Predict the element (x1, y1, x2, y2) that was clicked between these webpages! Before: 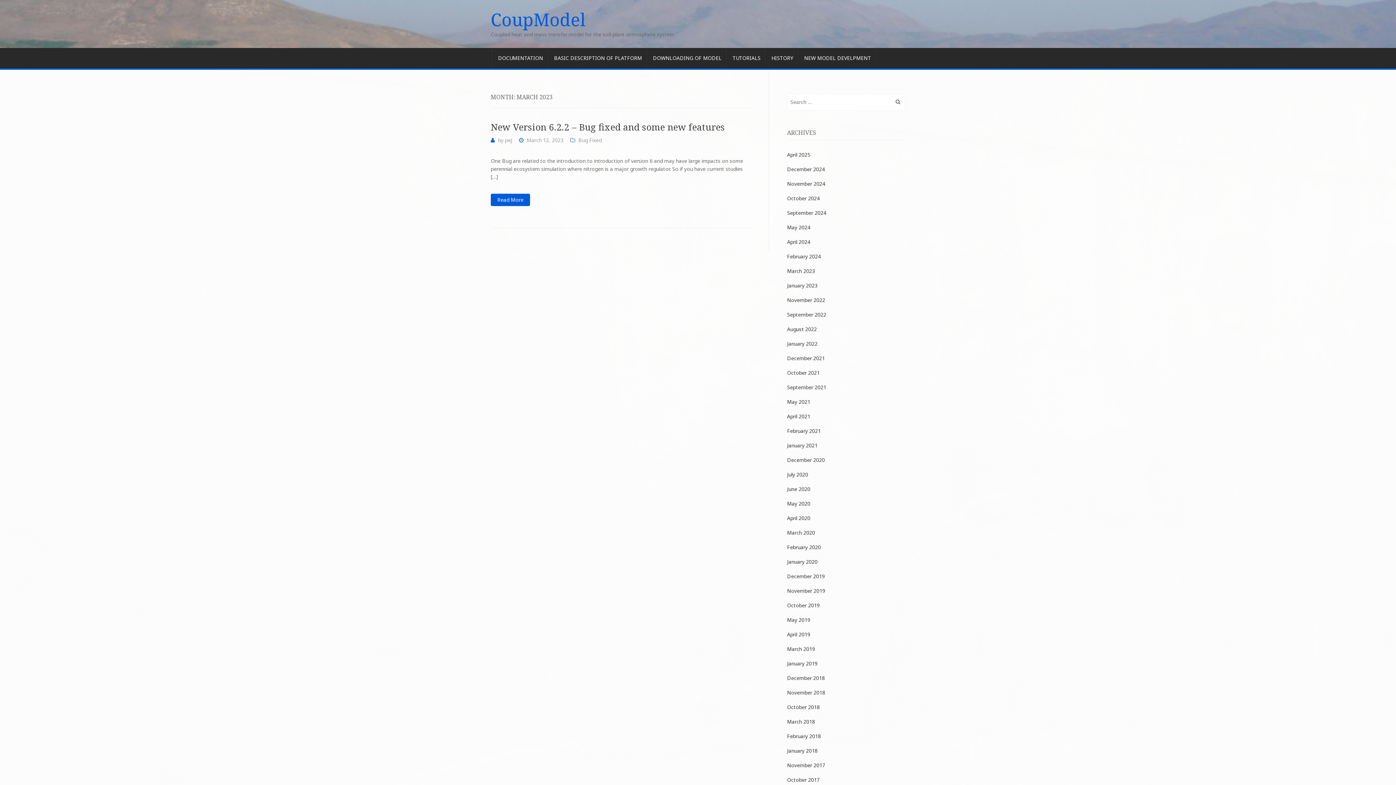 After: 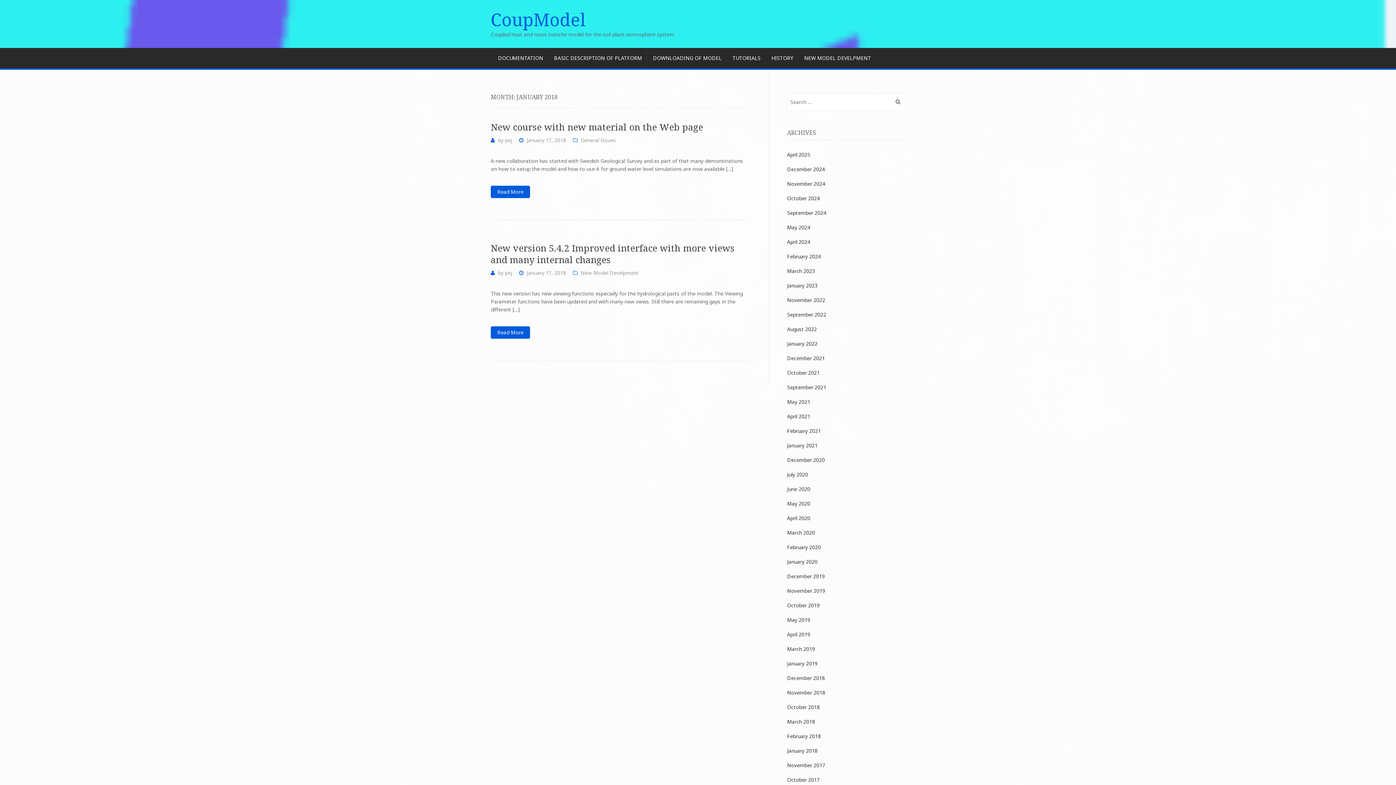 Action: label: January 2018 bbox: (787, 747, 817, 754)